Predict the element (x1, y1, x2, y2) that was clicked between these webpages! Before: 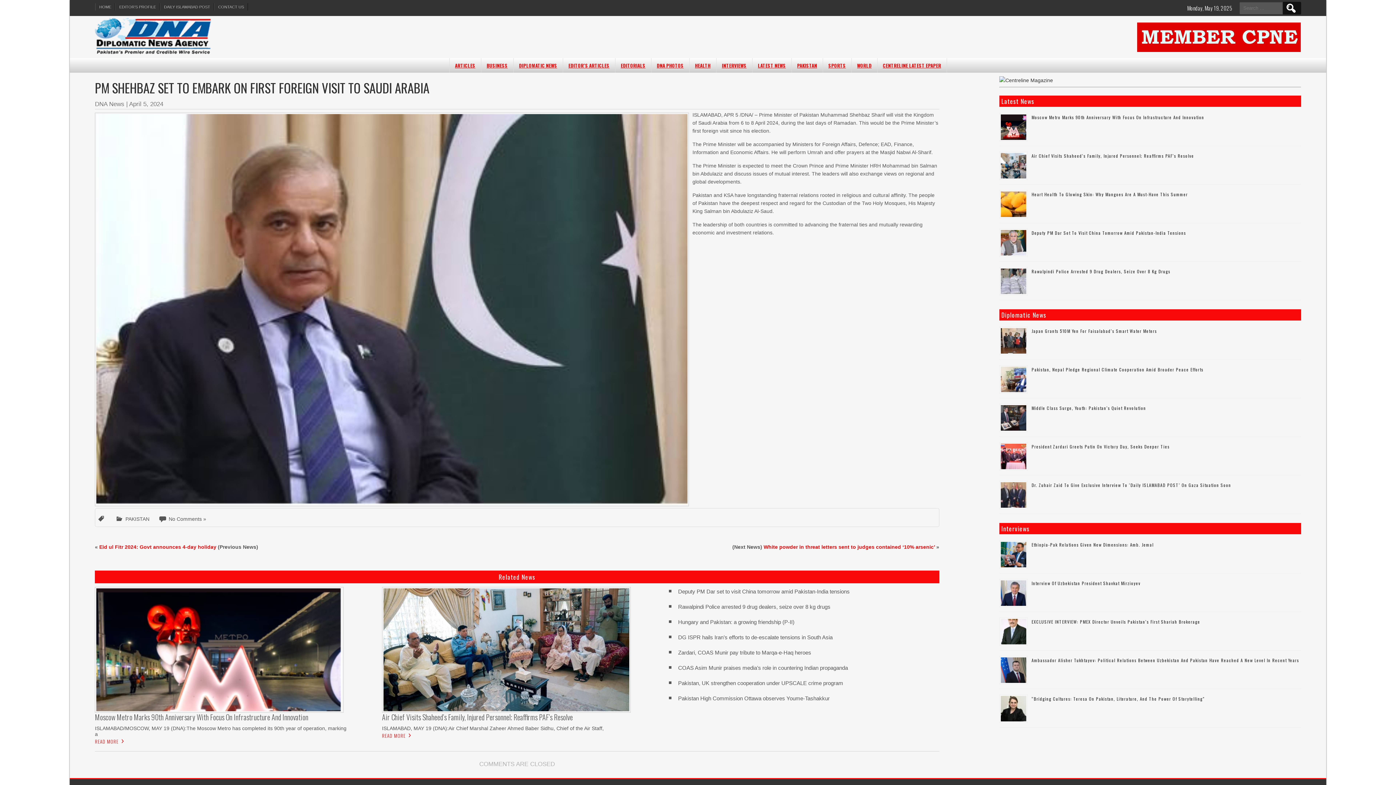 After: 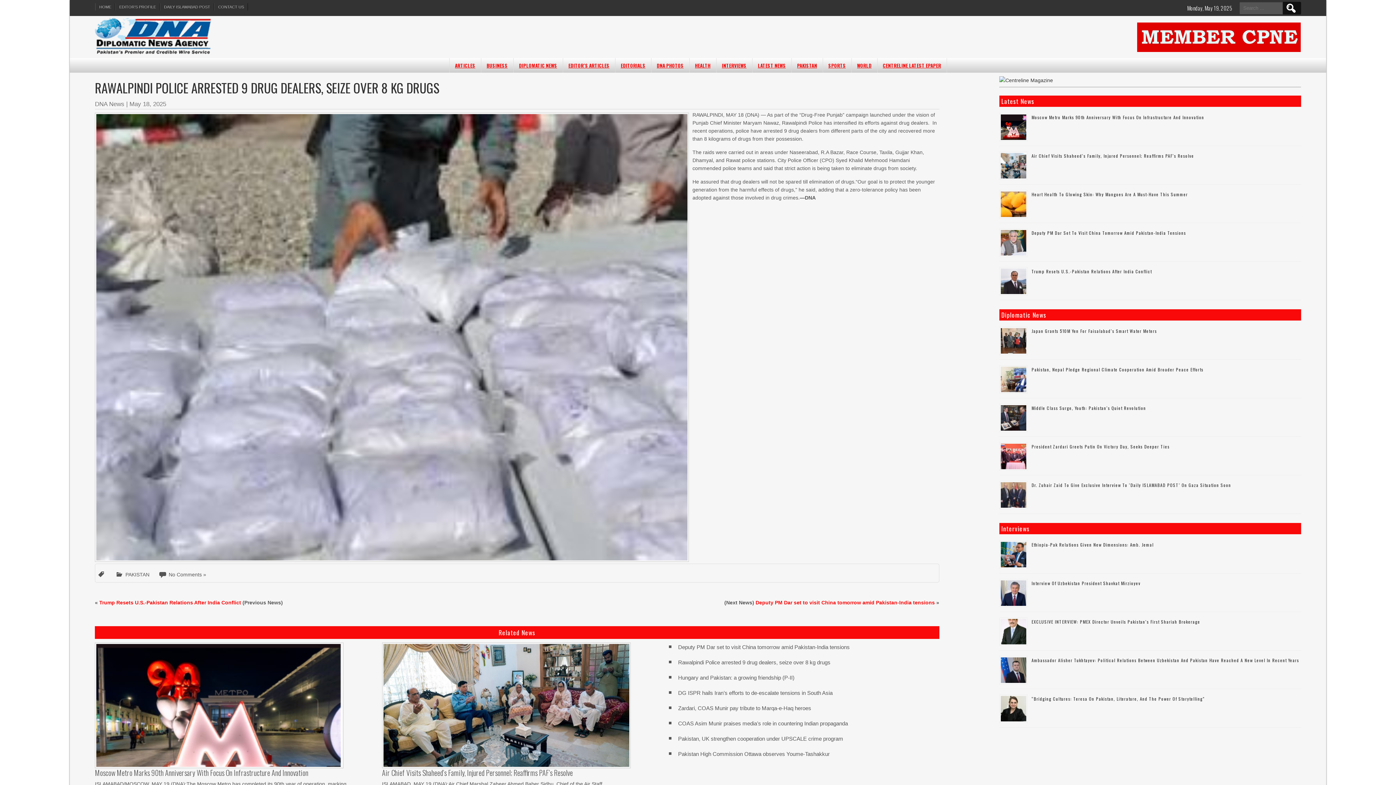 Action: label: Rawalpindi Police Arrested 9 Drug Dealers, Seize Over 8 Kg Drugs bbox: (1031, 268, 1170, 274)